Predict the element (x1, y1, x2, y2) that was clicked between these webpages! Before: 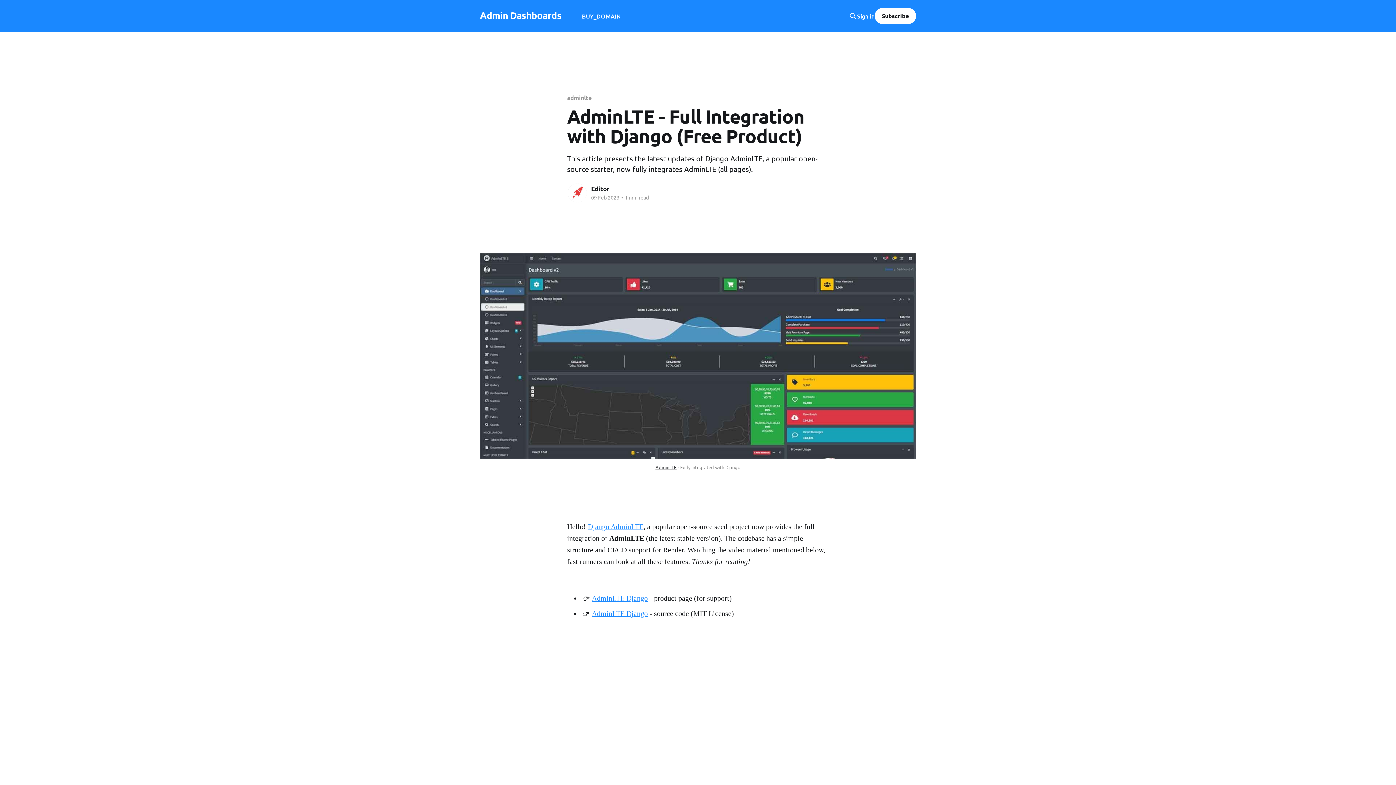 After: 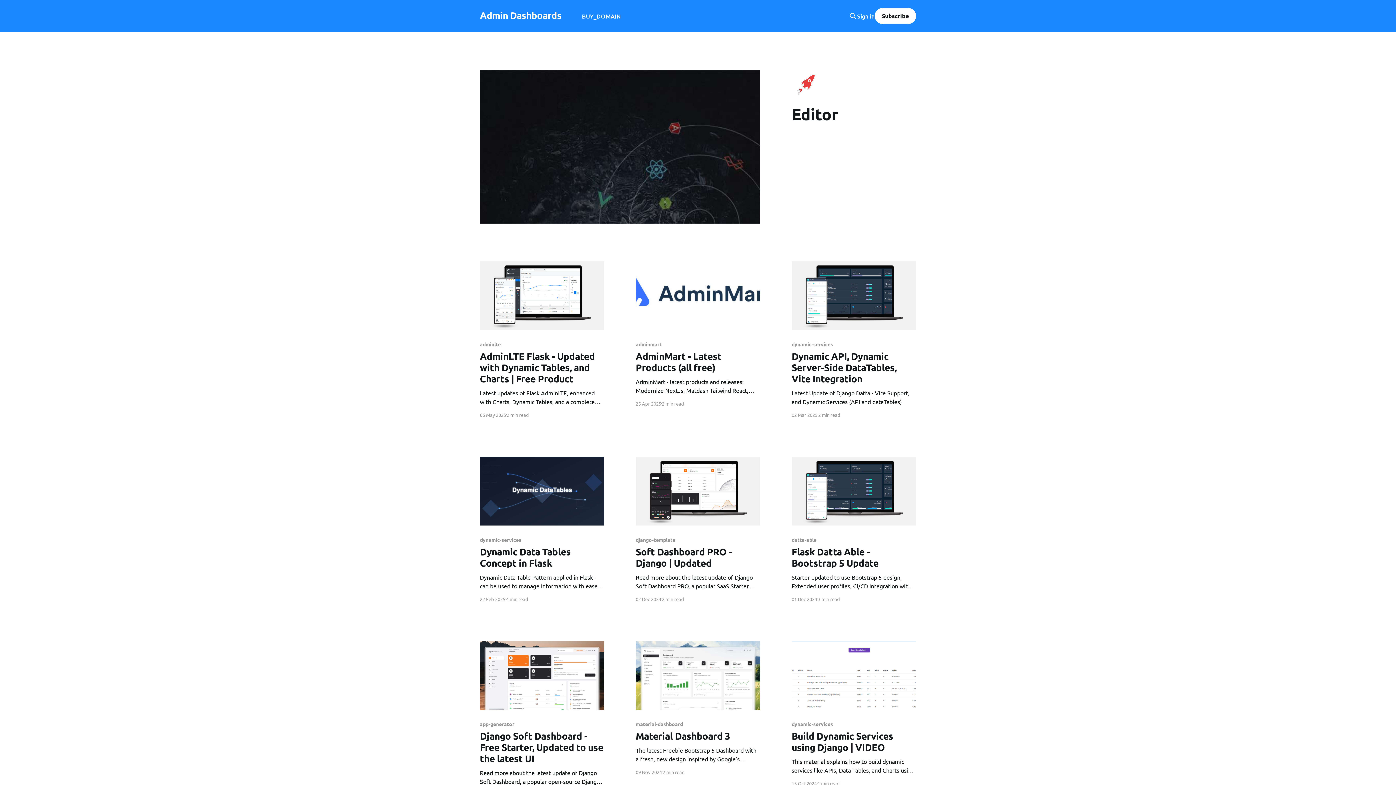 Action: bbox: (567, 182, 587, 203) label: Read more of Editor